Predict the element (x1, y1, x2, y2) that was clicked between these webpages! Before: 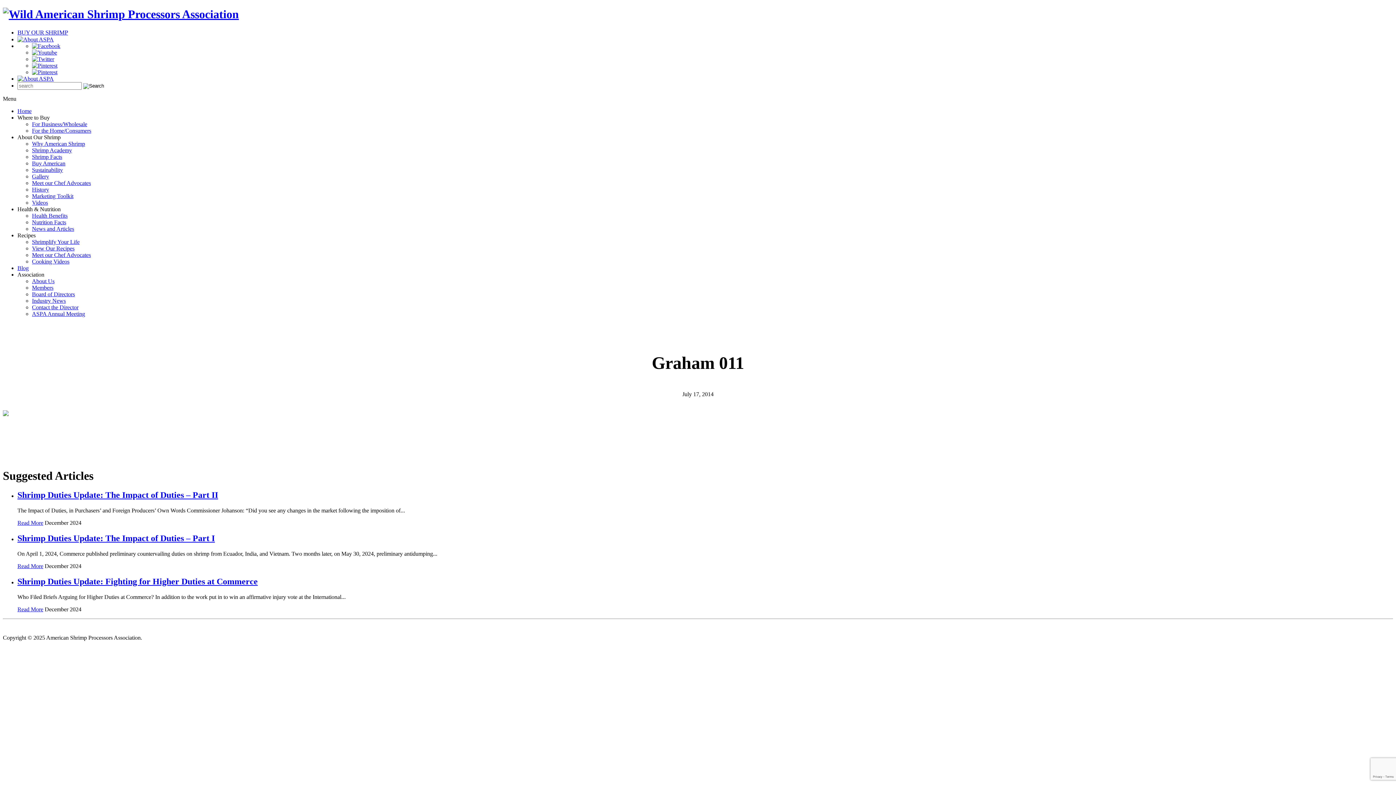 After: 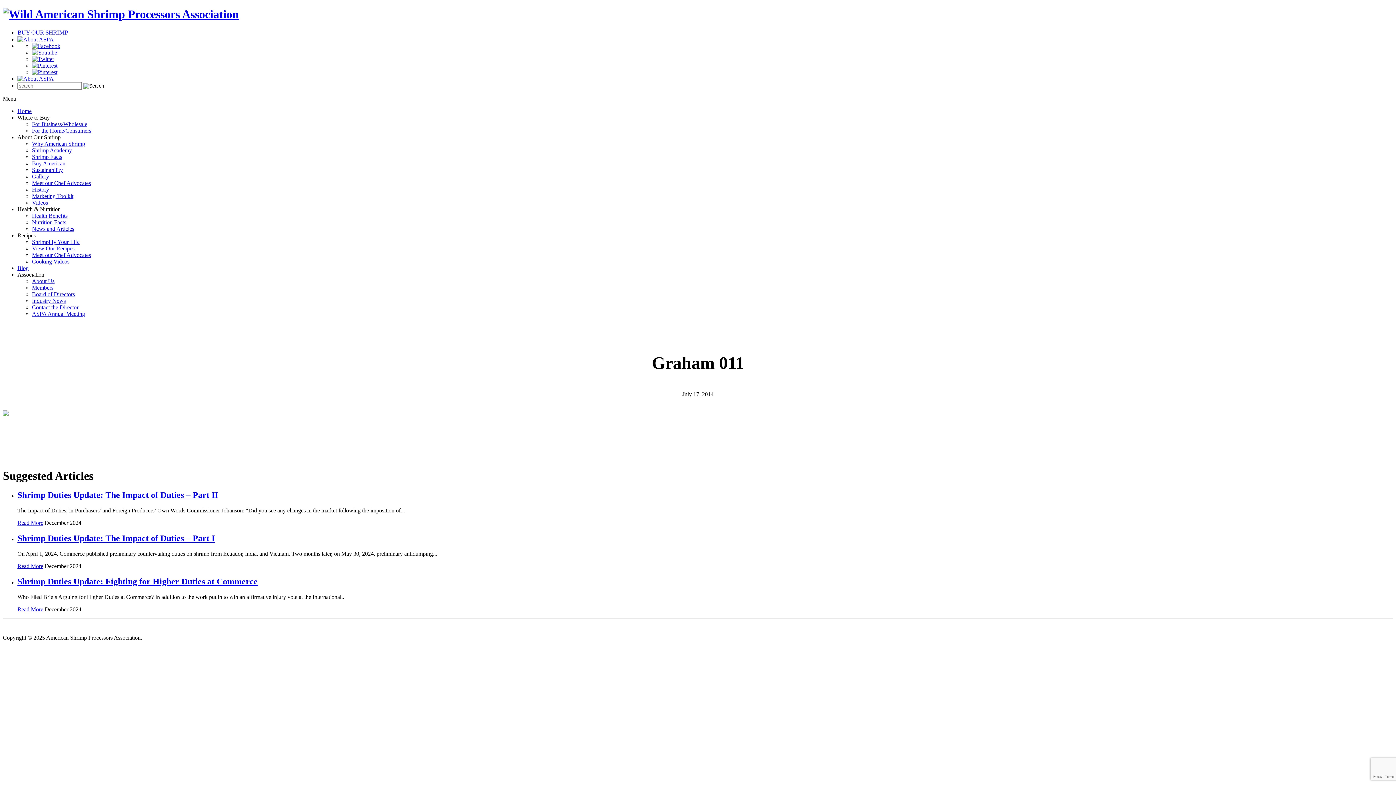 Action: bbox: (32, 55, 54, 62)